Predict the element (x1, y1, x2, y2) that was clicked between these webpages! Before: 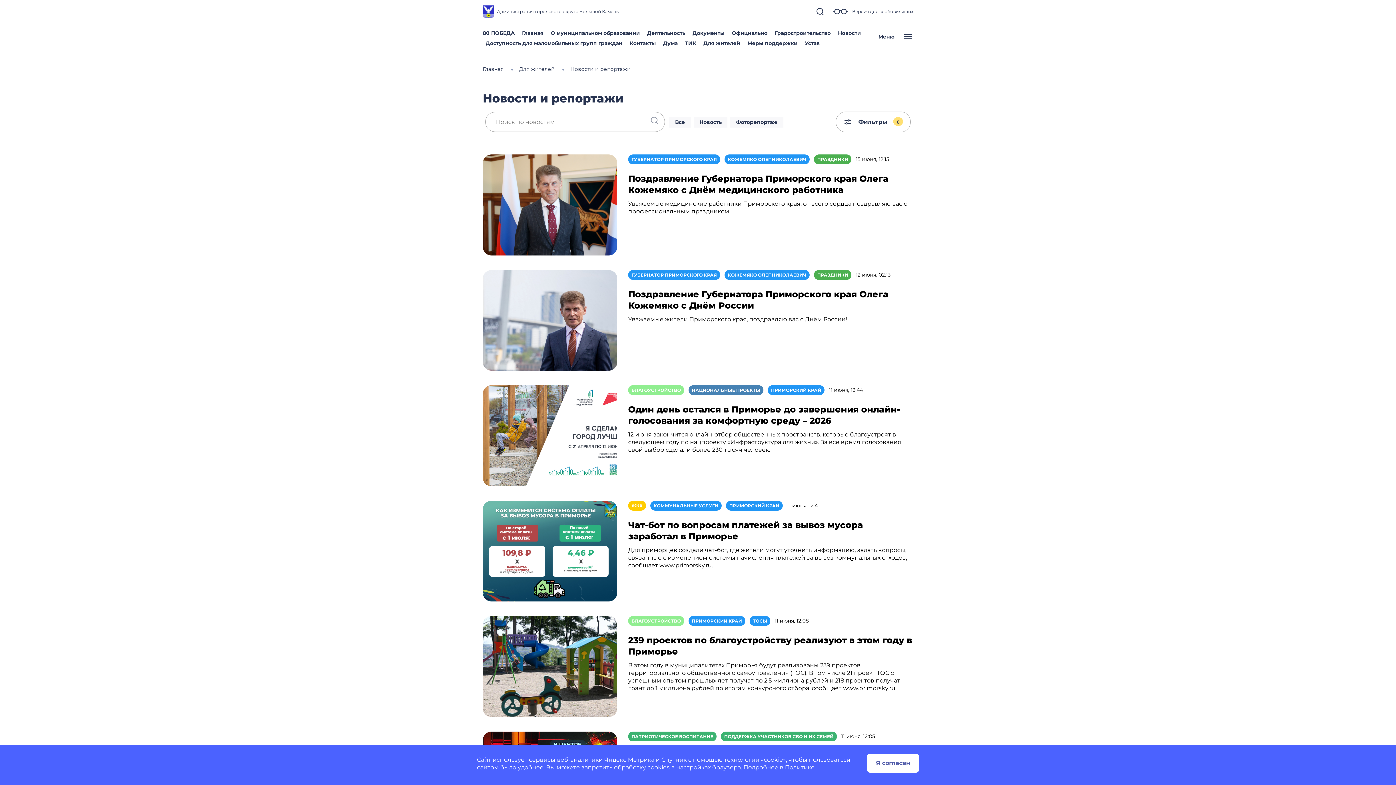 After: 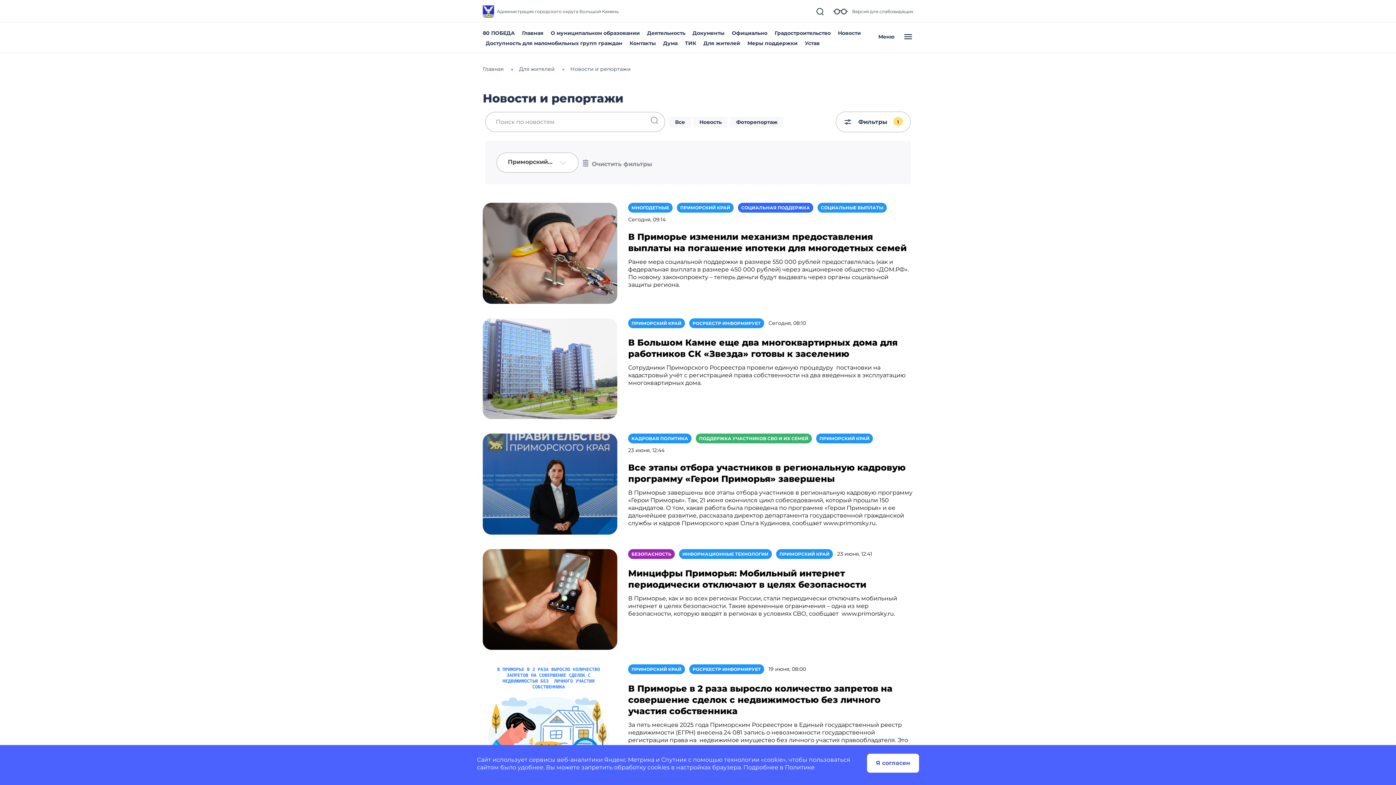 Action: label: ПРИМОРСКИЙ КРАЙ bbox: (726, 500, 782, 510)